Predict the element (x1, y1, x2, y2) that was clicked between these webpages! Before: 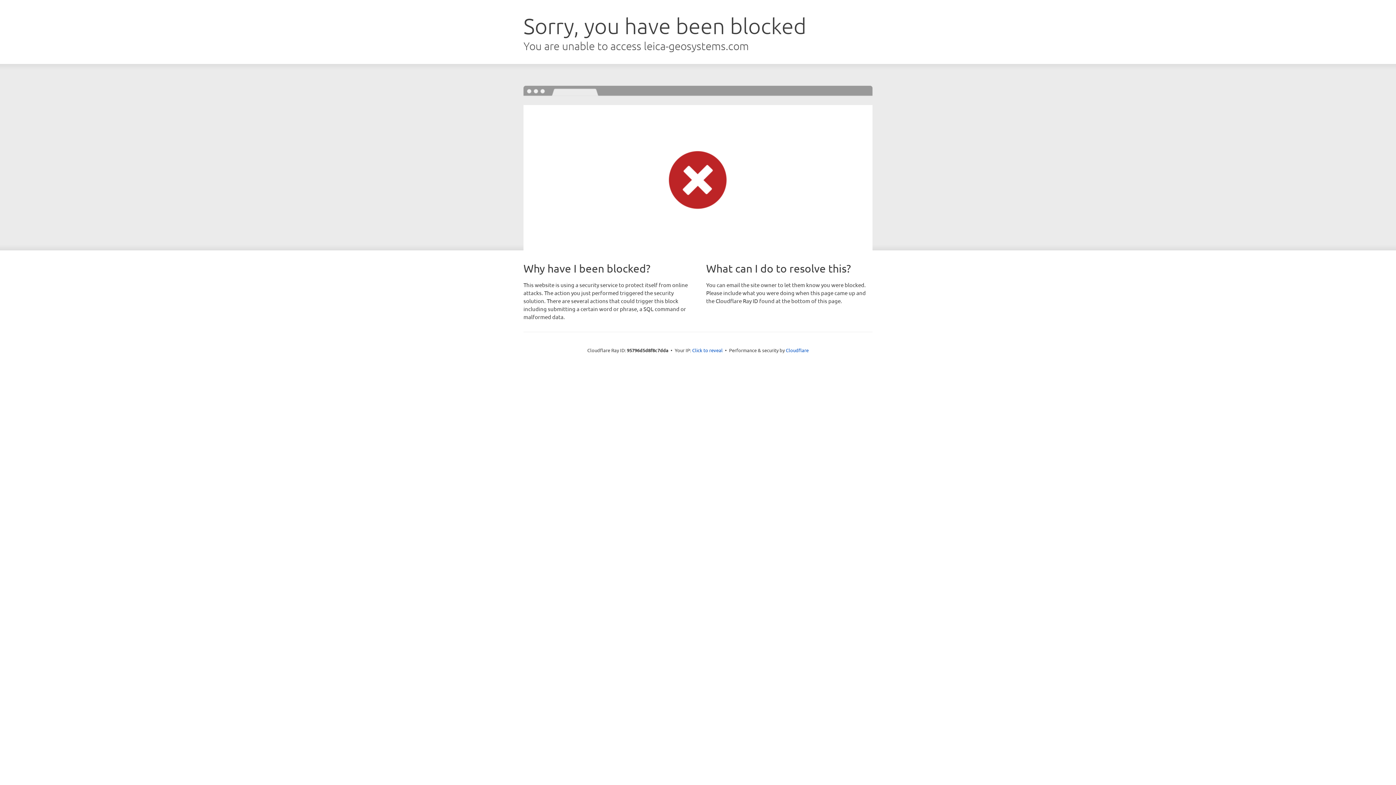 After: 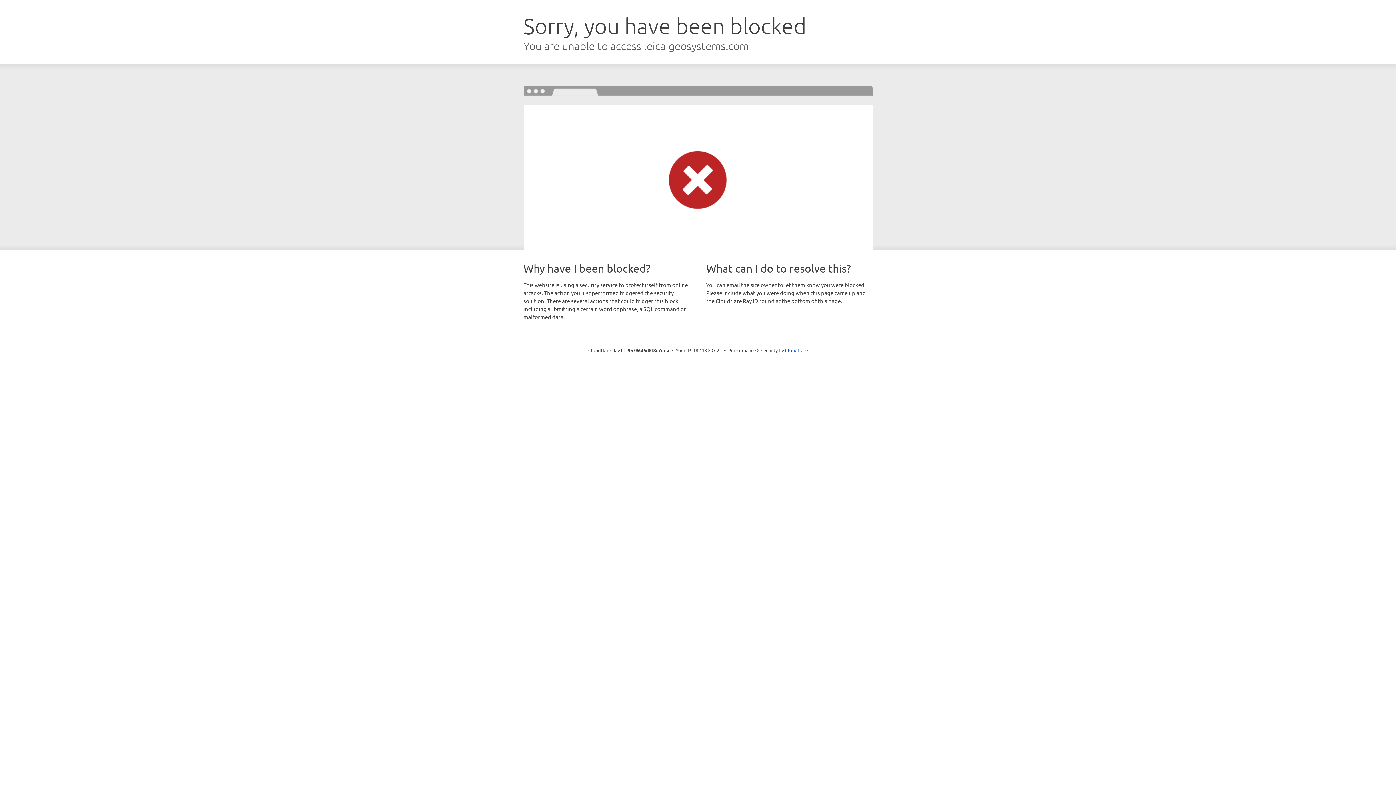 Action: label: Click to reveal bbox: (692, 346, 722, 353)